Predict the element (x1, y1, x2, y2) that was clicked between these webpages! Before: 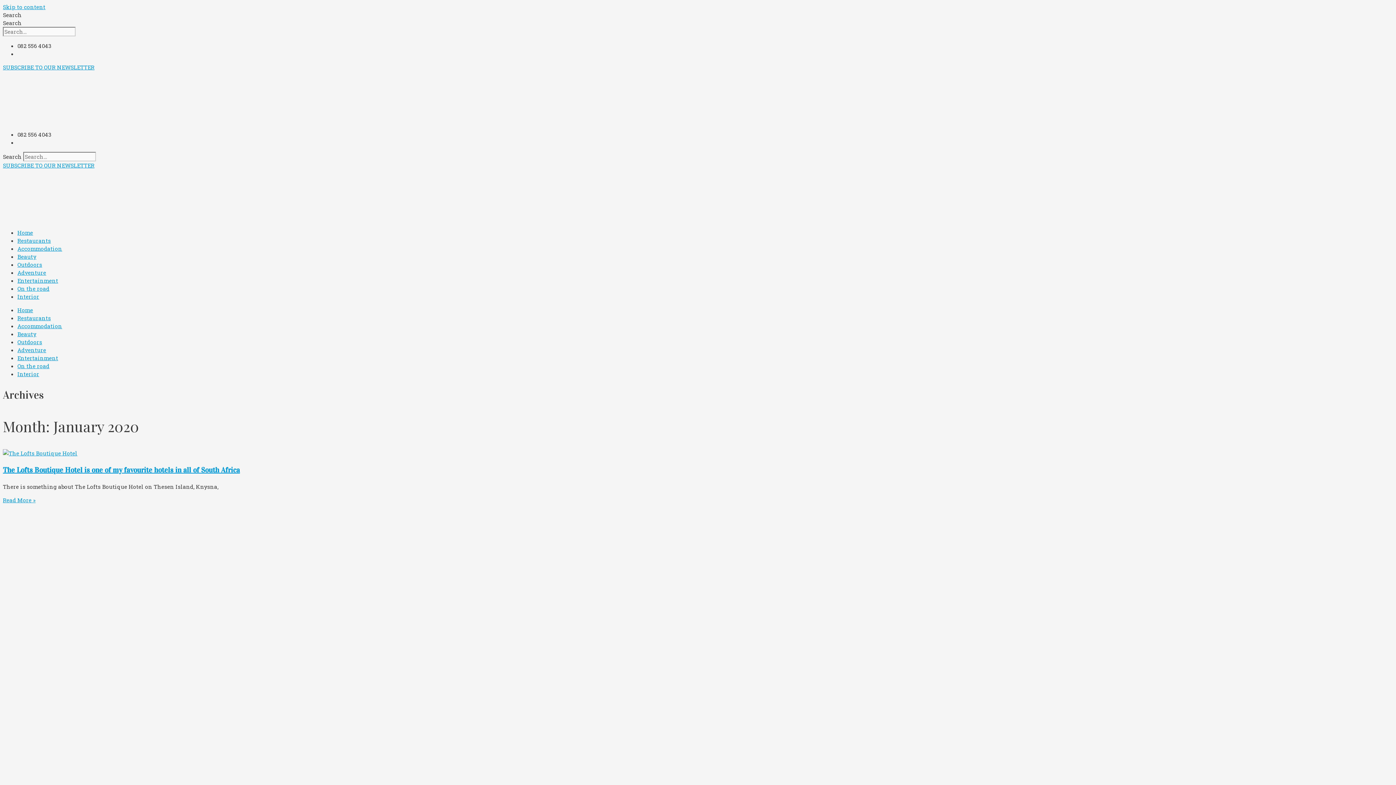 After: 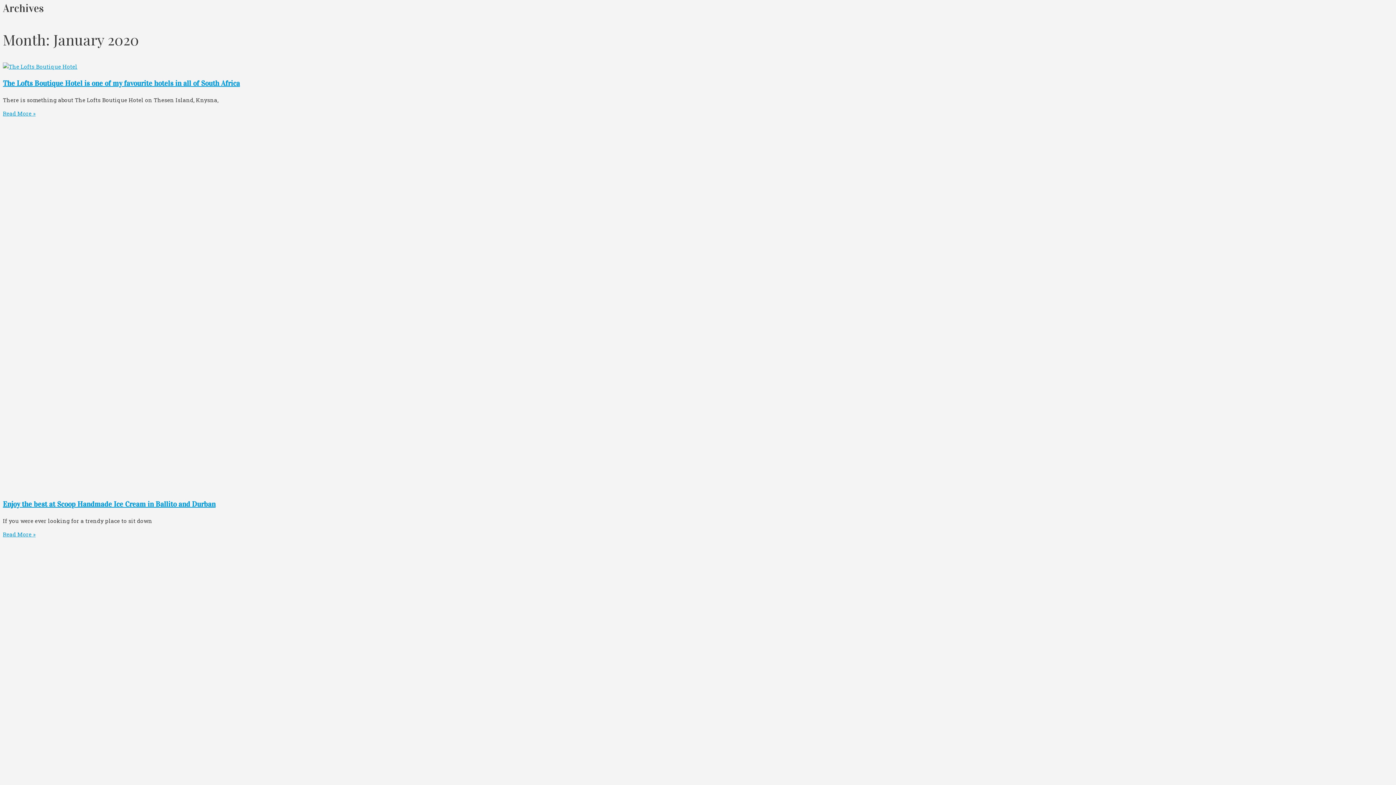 Action: label: Skip to content bbox: (2, 3, 45, 10)